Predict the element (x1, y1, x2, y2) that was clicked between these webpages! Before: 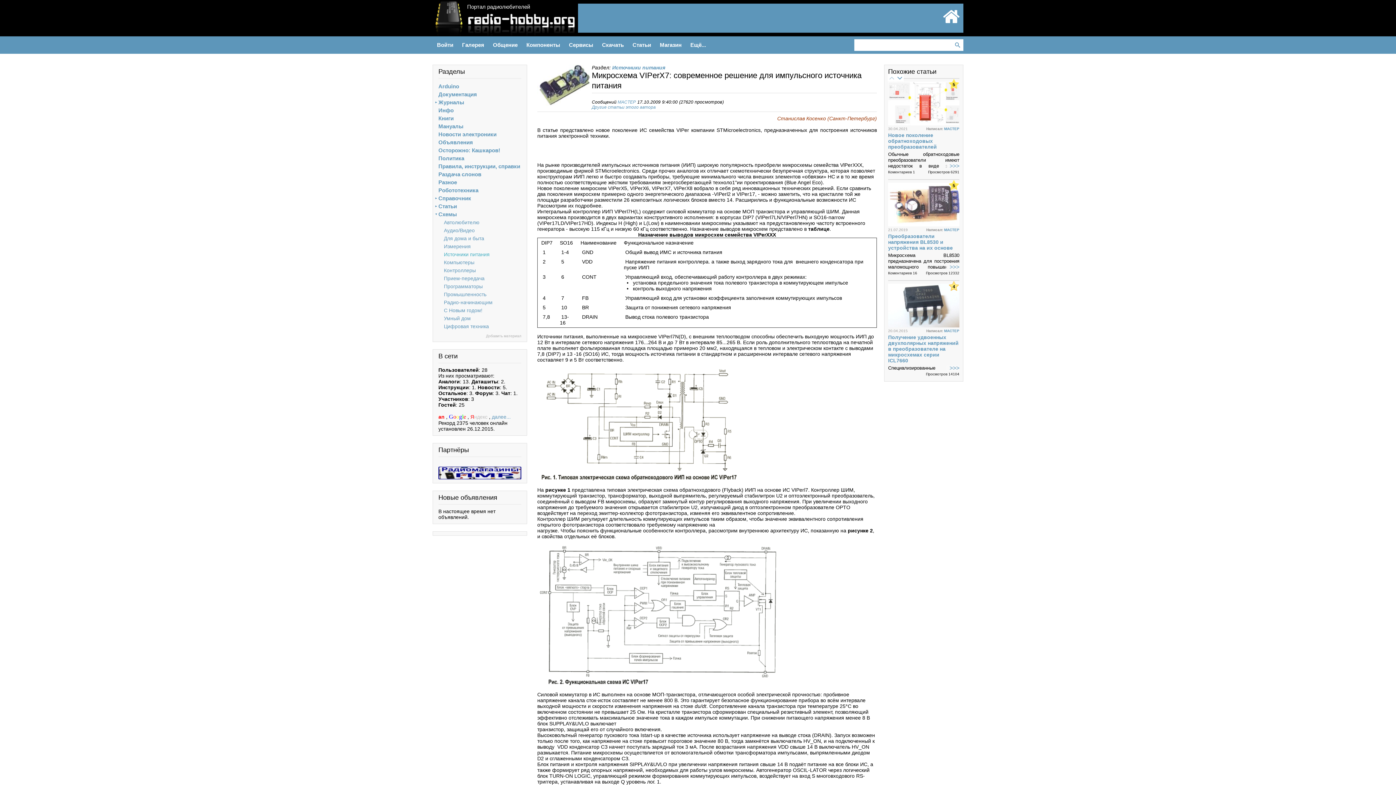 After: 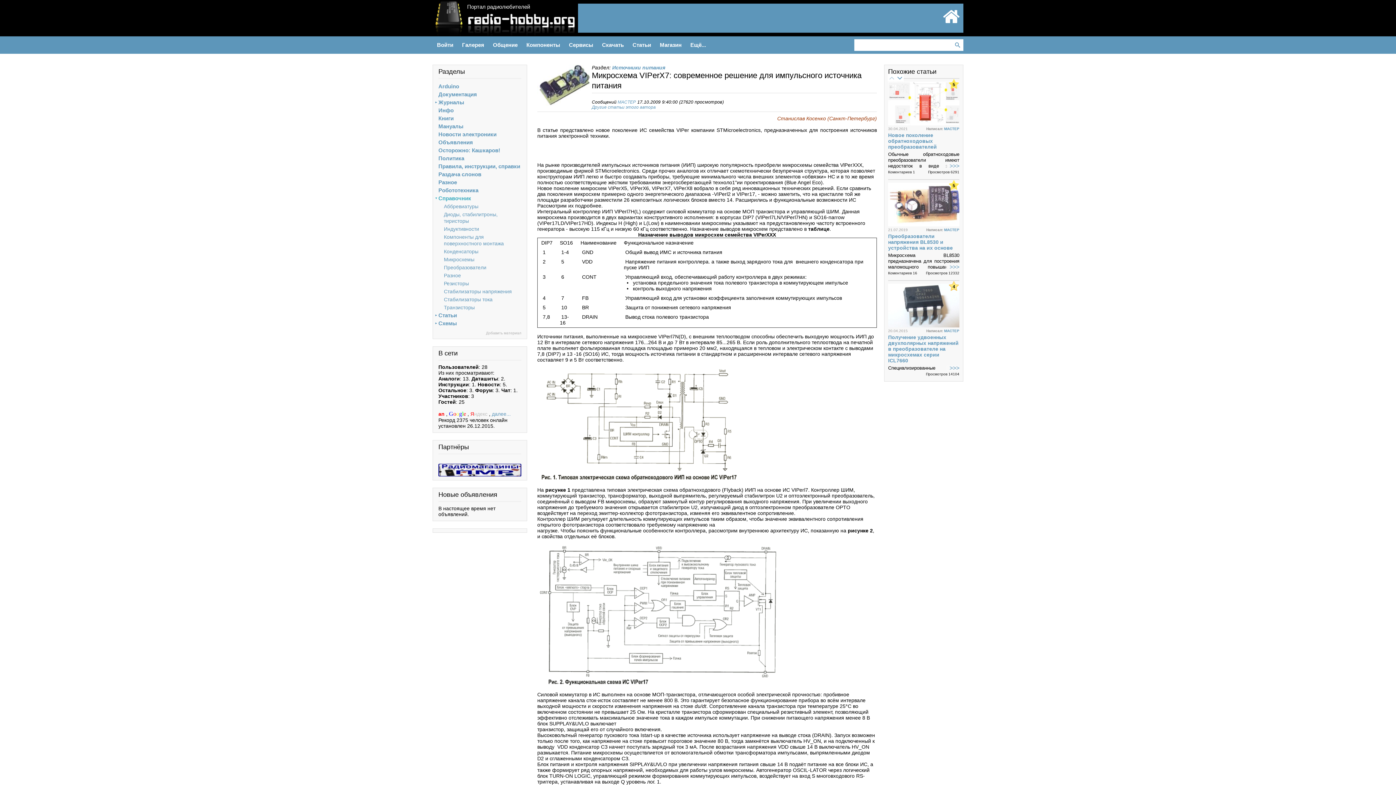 Action: label: Справочник
► bbox: (438, 194, 521, 202)